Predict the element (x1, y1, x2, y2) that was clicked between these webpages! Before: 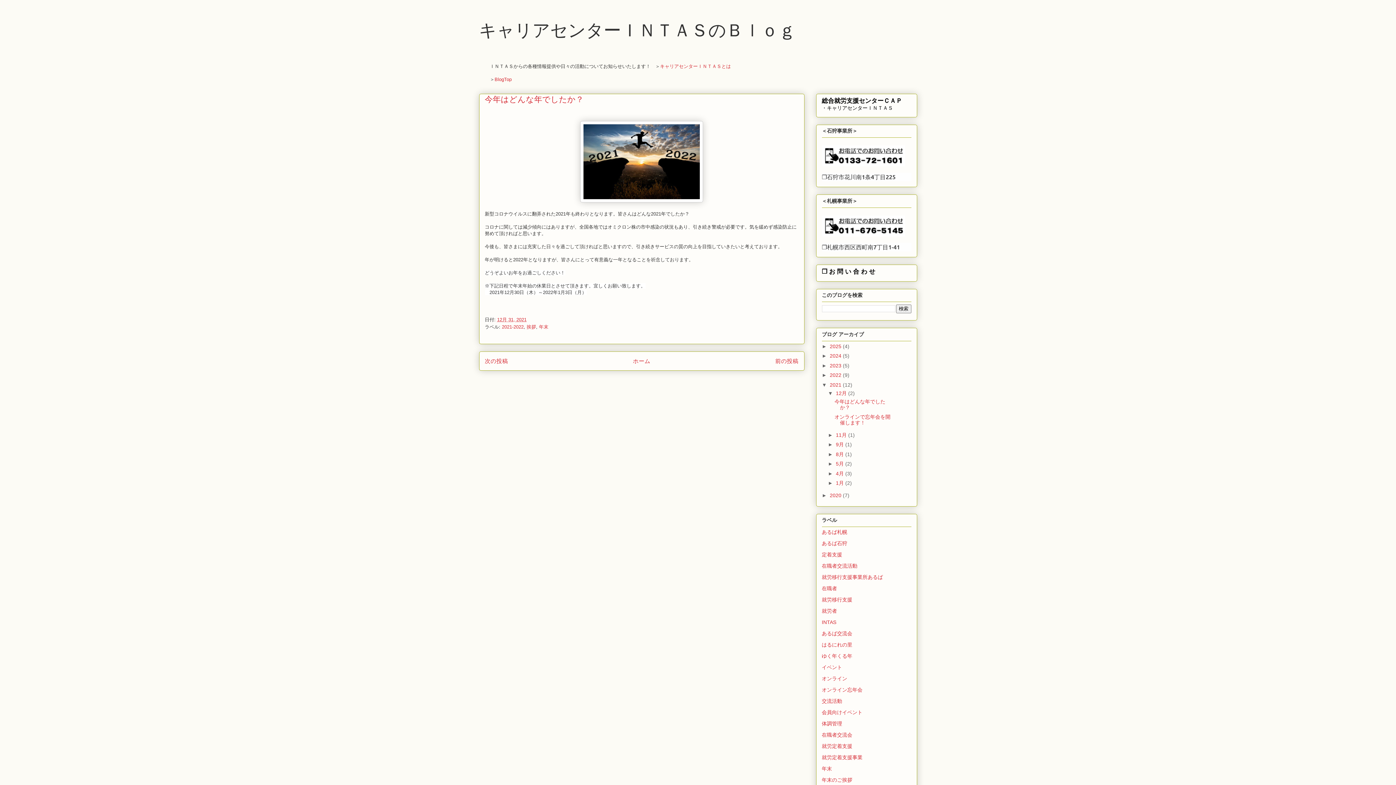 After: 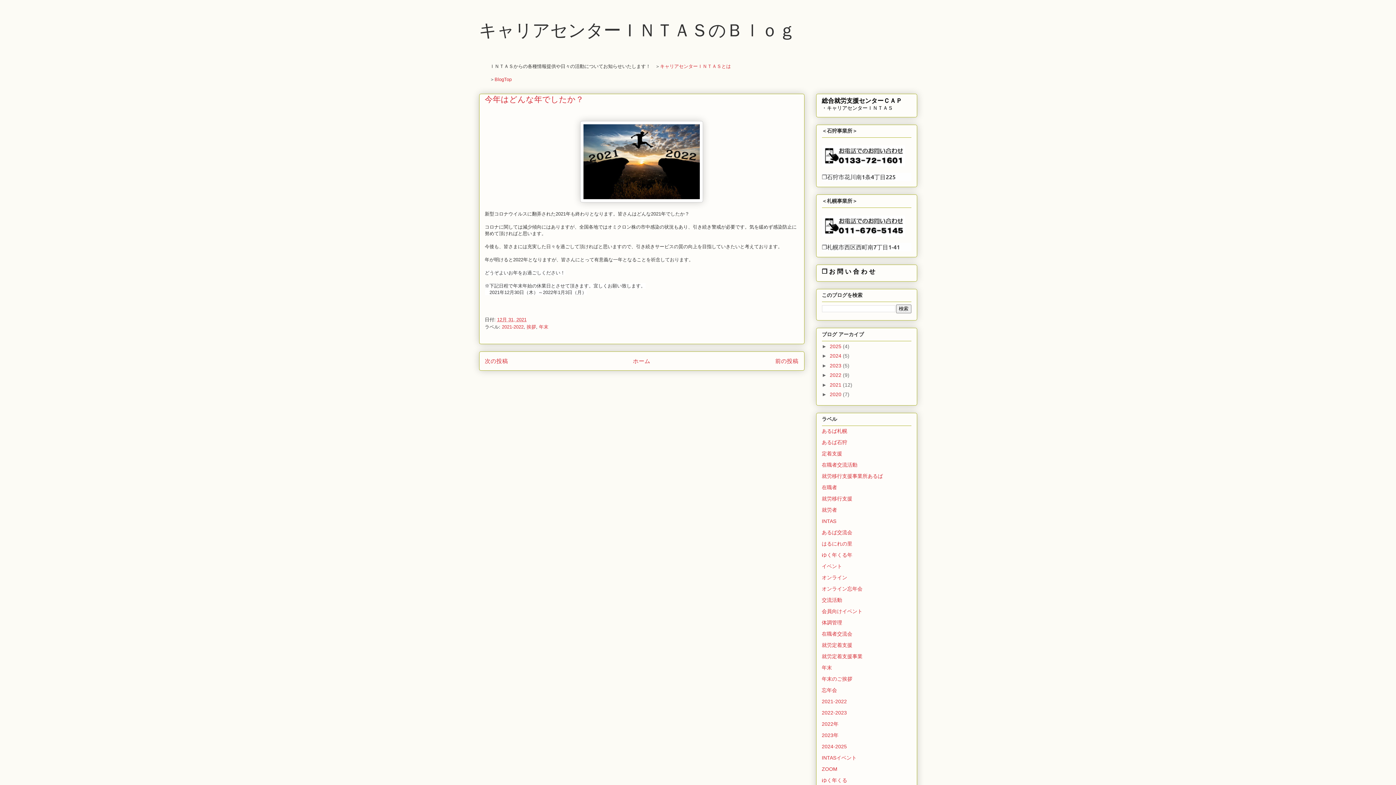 Action: label: ▼   bbox: (822, 382, 830, 387)